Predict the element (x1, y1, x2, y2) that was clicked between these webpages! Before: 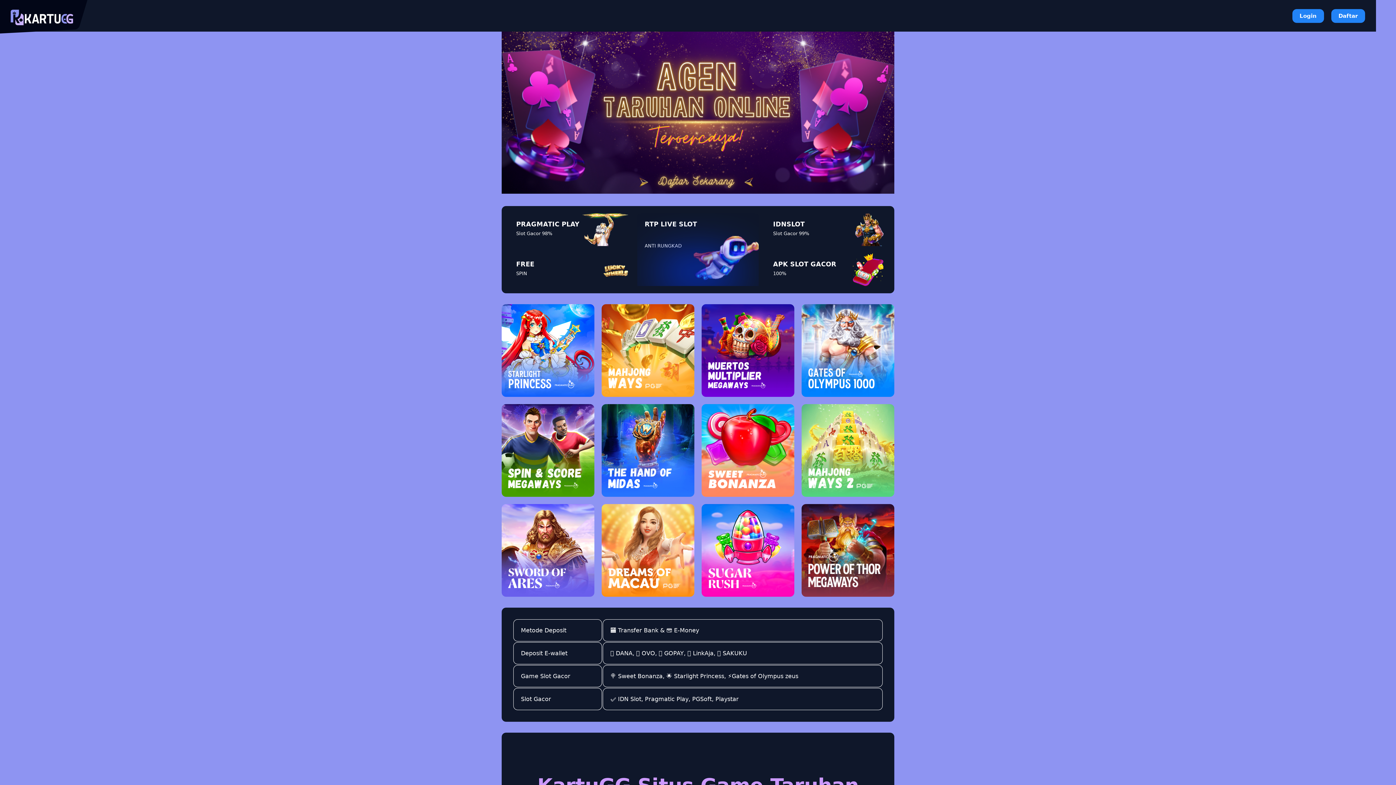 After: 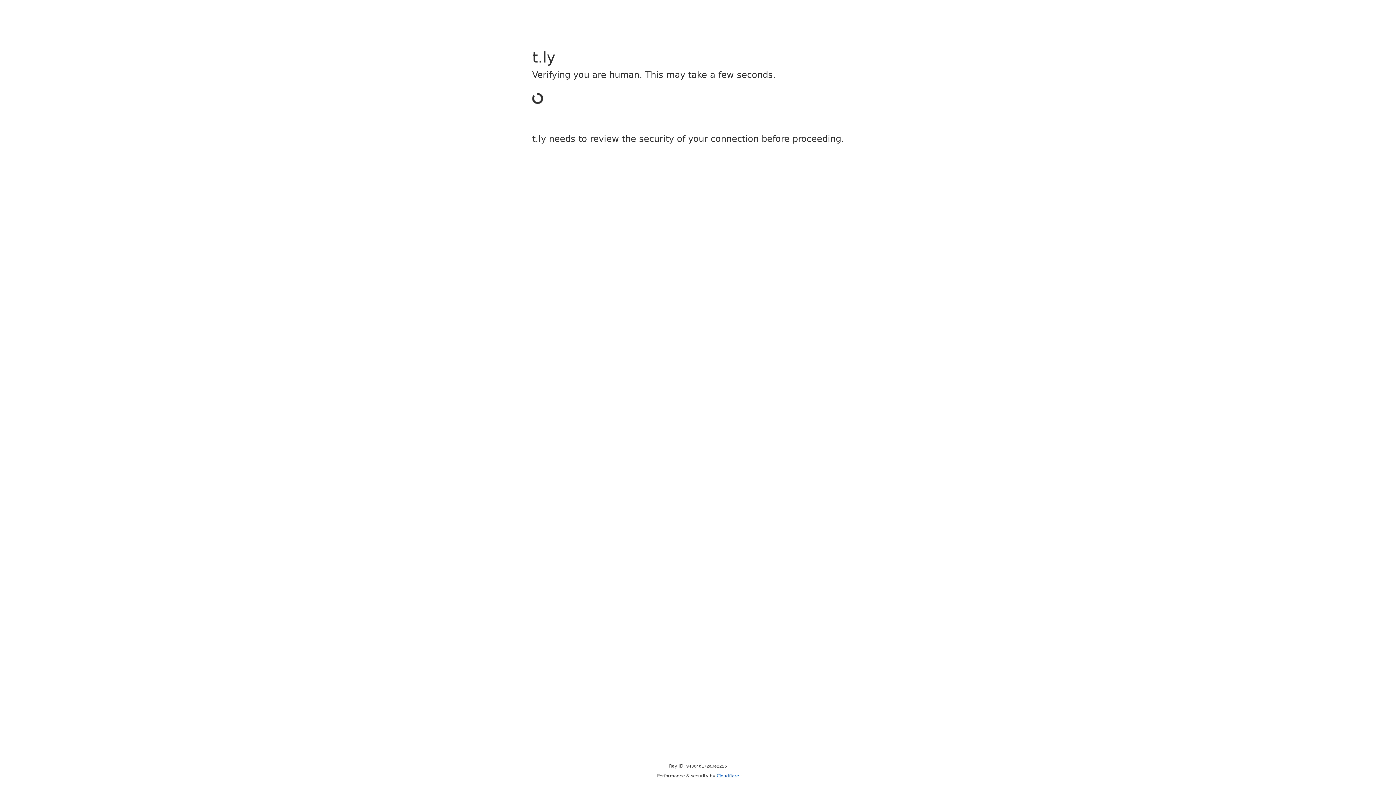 Action: label: PRAGMATIC PLAY bbox: (516, 220, 579, 228)